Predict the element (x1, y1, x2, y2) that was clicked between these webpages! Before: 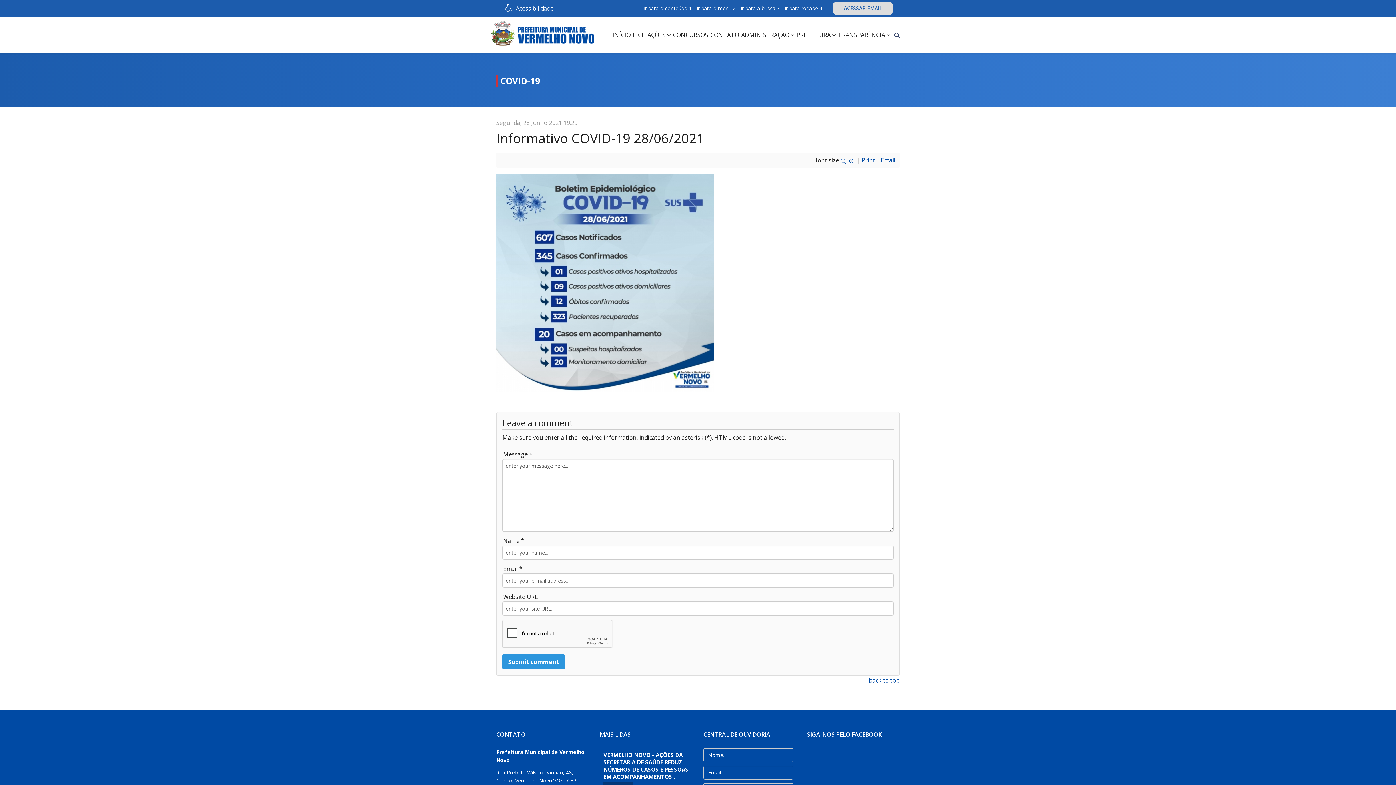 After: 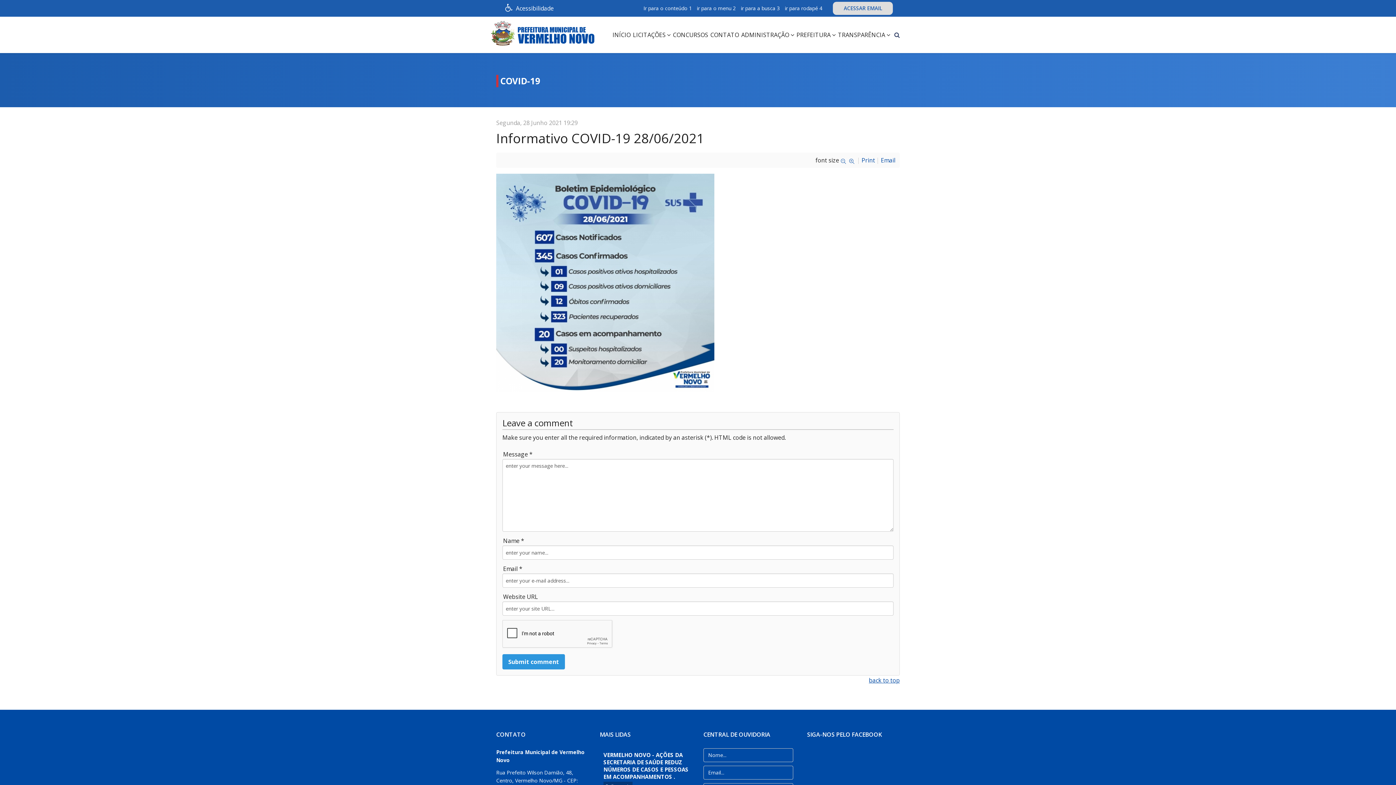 Action: label: Ir para o conteúdo 1 bbox: (641, 1, 693, 14)